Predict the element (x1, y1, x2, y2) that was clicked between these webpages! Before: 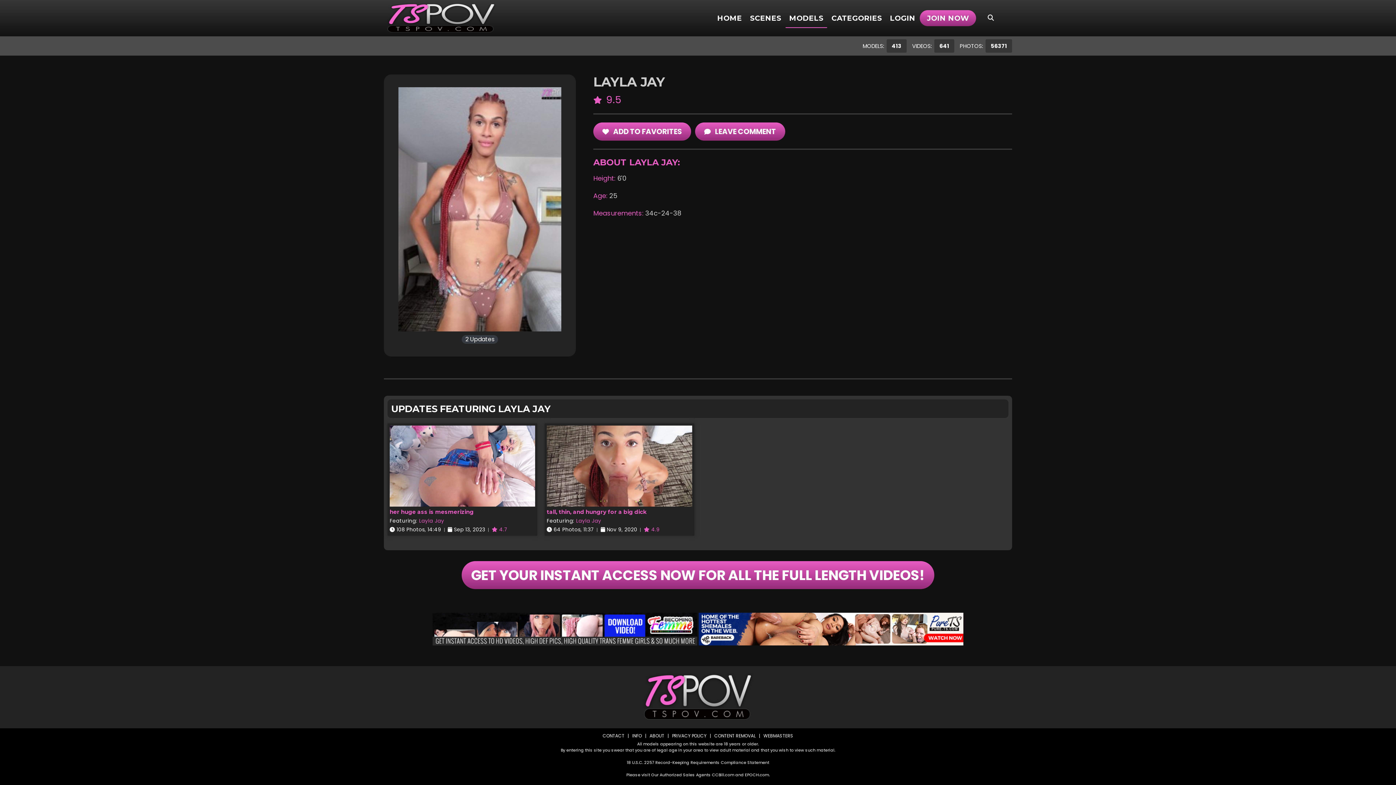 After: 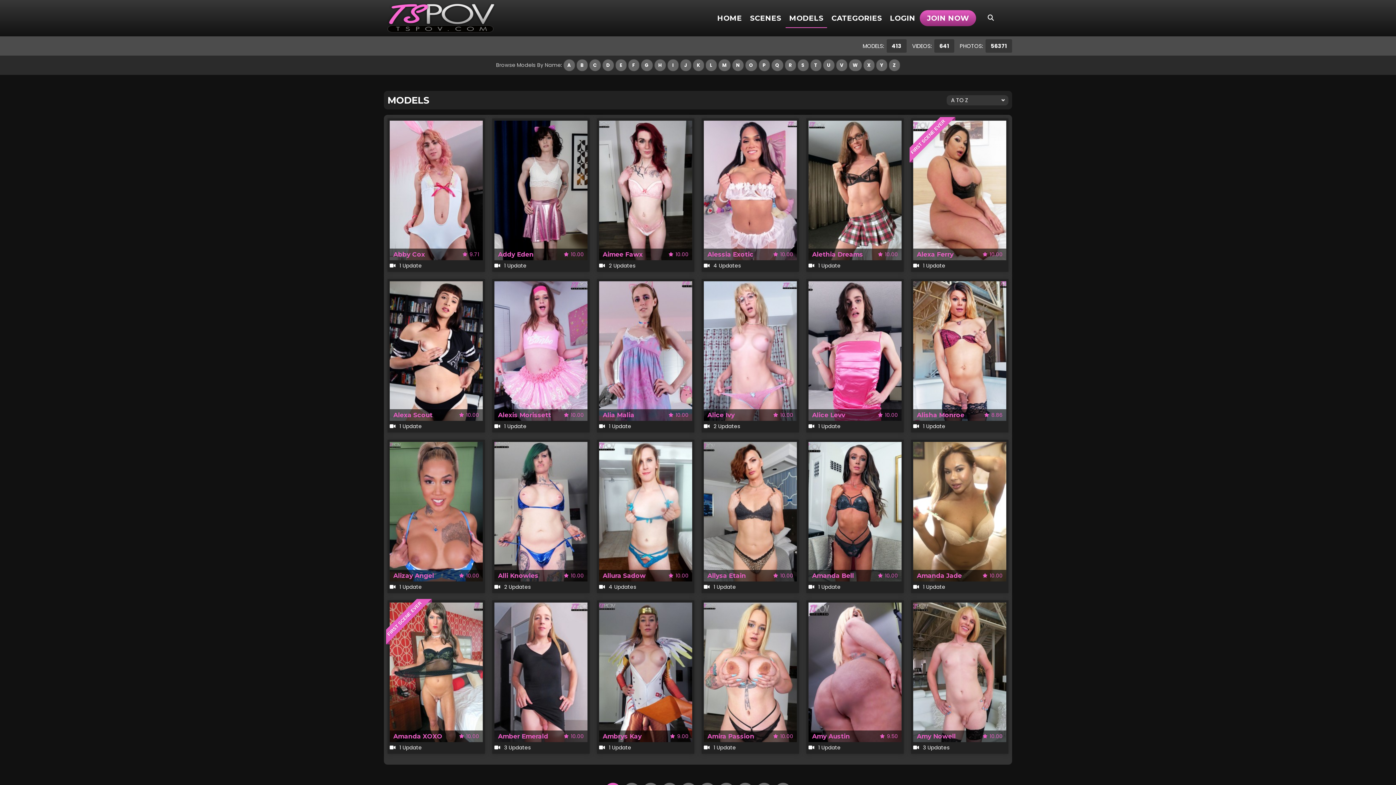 Action: bbox: (785, 10, 827, 26) label: MODELS